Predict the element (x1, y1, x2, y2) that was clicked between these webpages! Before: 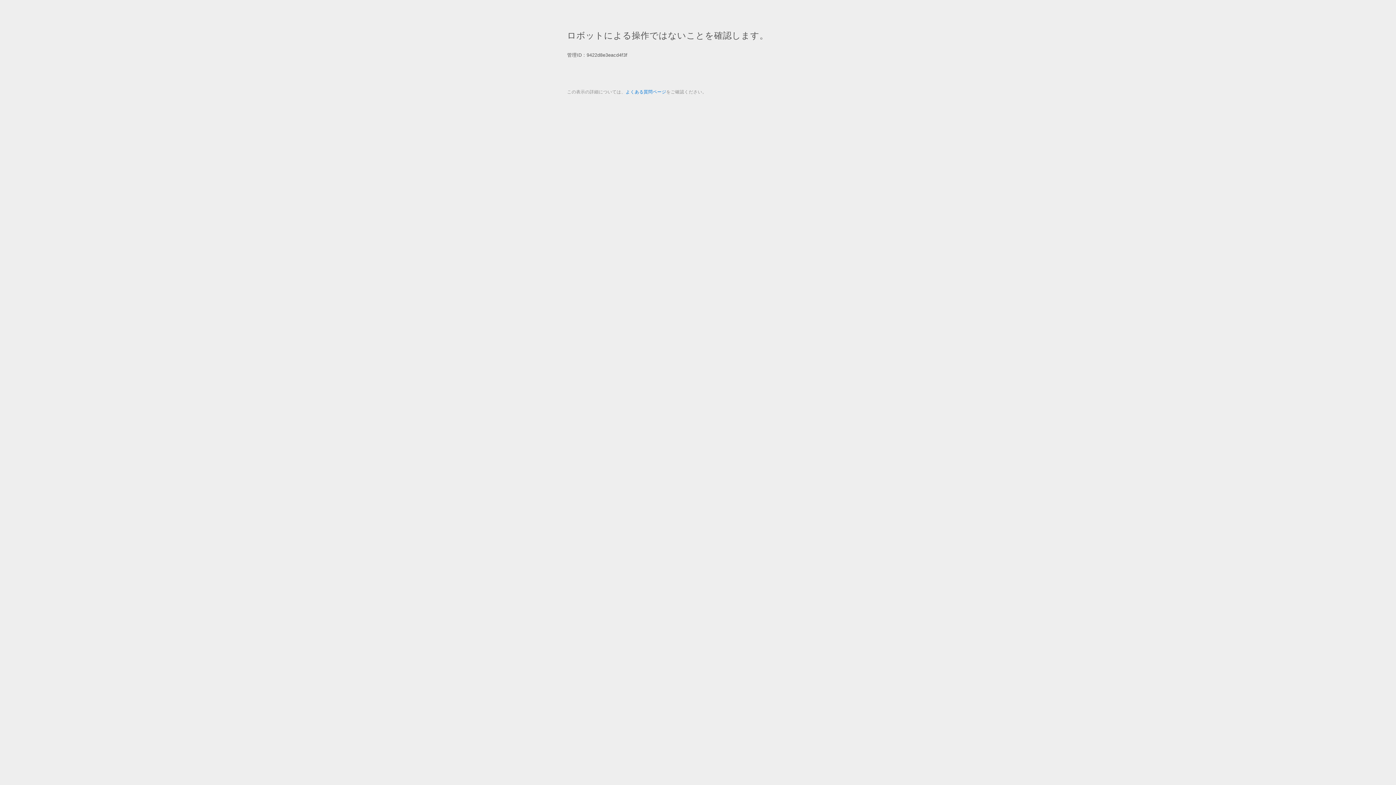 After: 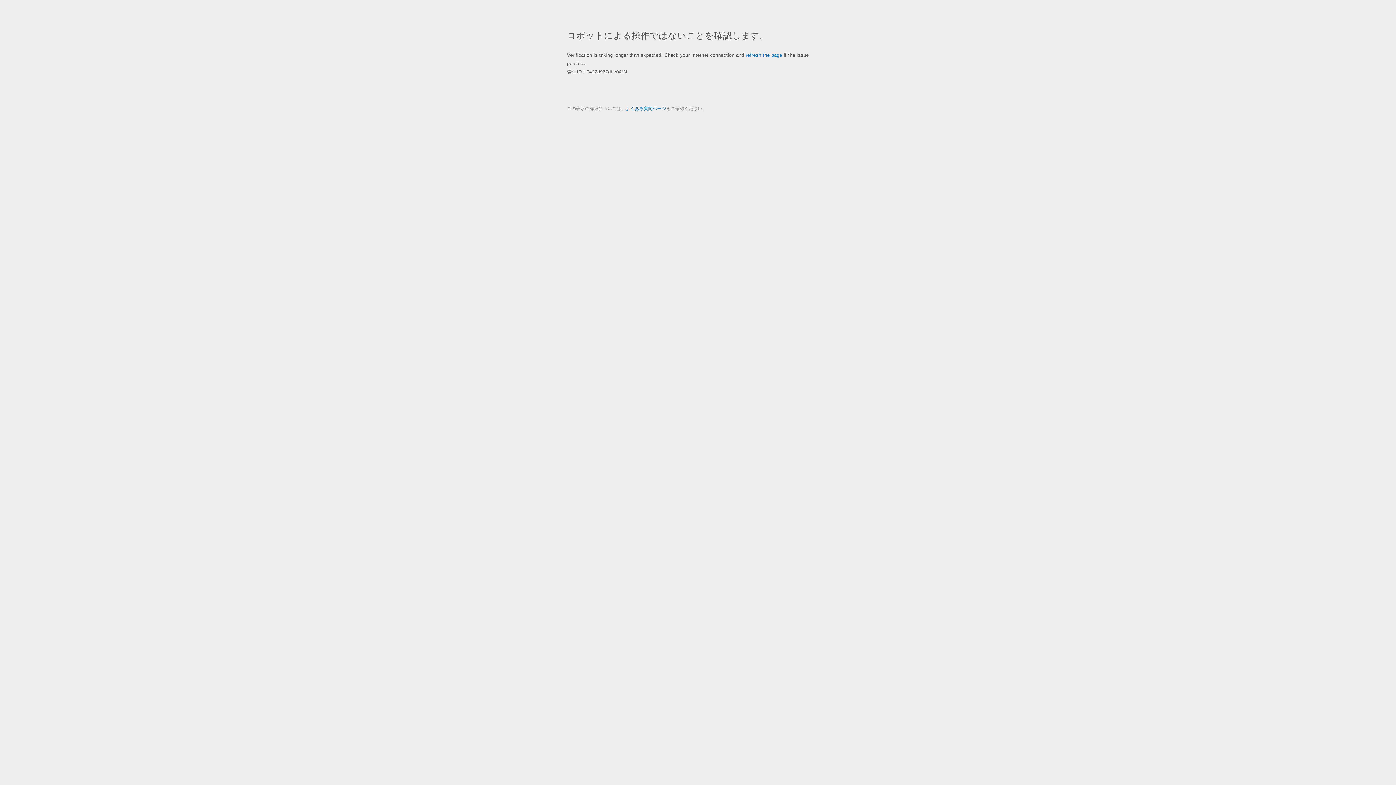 Action: label: よくある質問ページ bbox: (625, 89, 666, 94)